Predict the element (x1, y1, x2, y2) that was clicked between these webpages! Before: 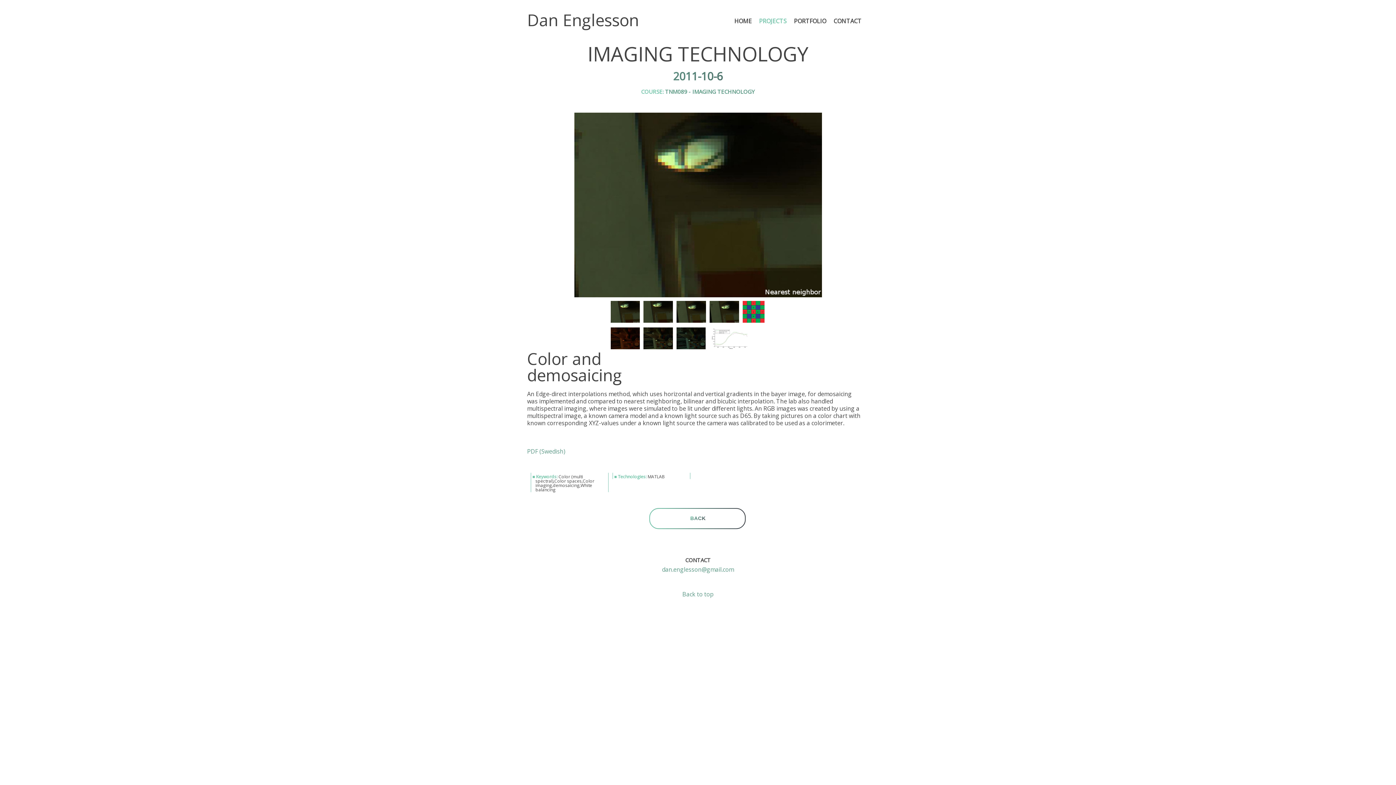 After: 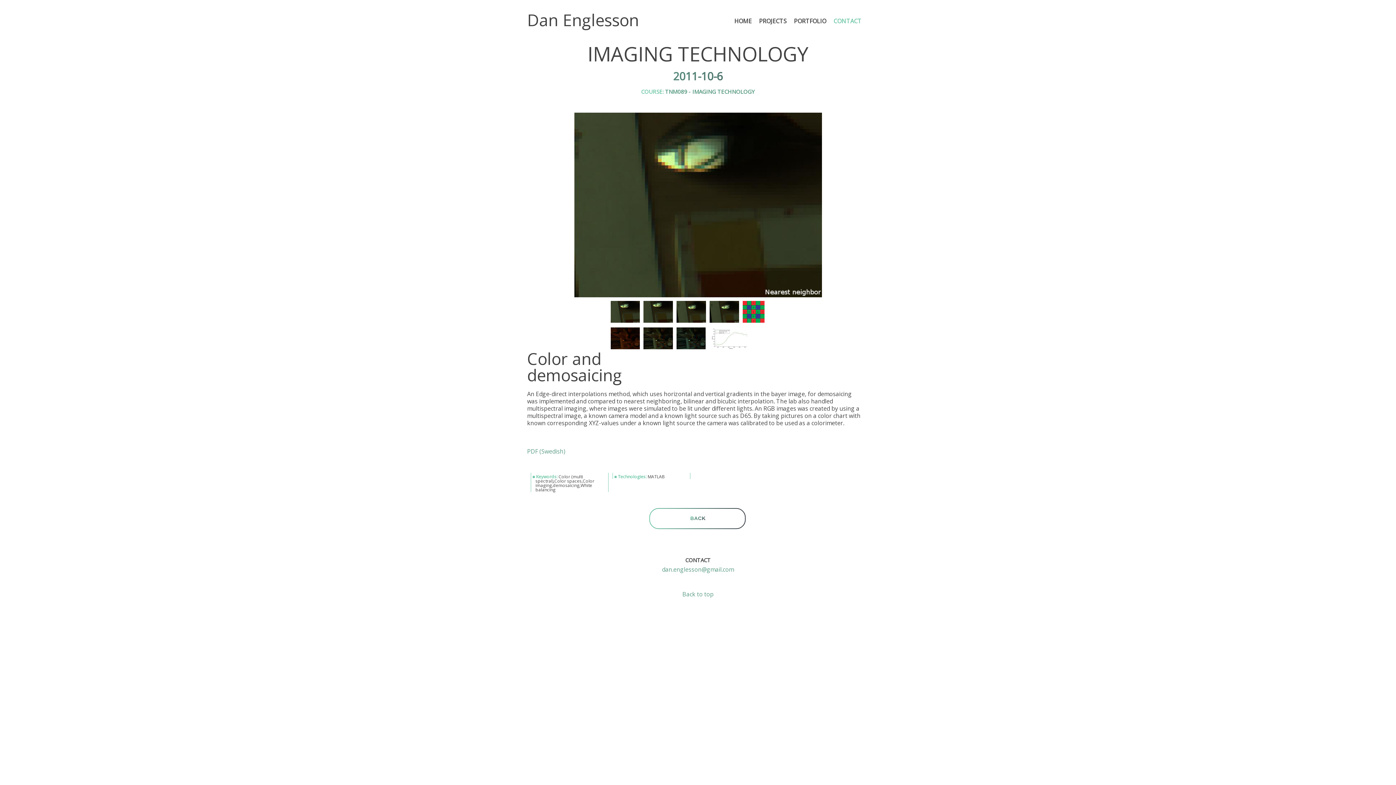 Action: label: CONTACT bbox: (833, 18, 861, 24)